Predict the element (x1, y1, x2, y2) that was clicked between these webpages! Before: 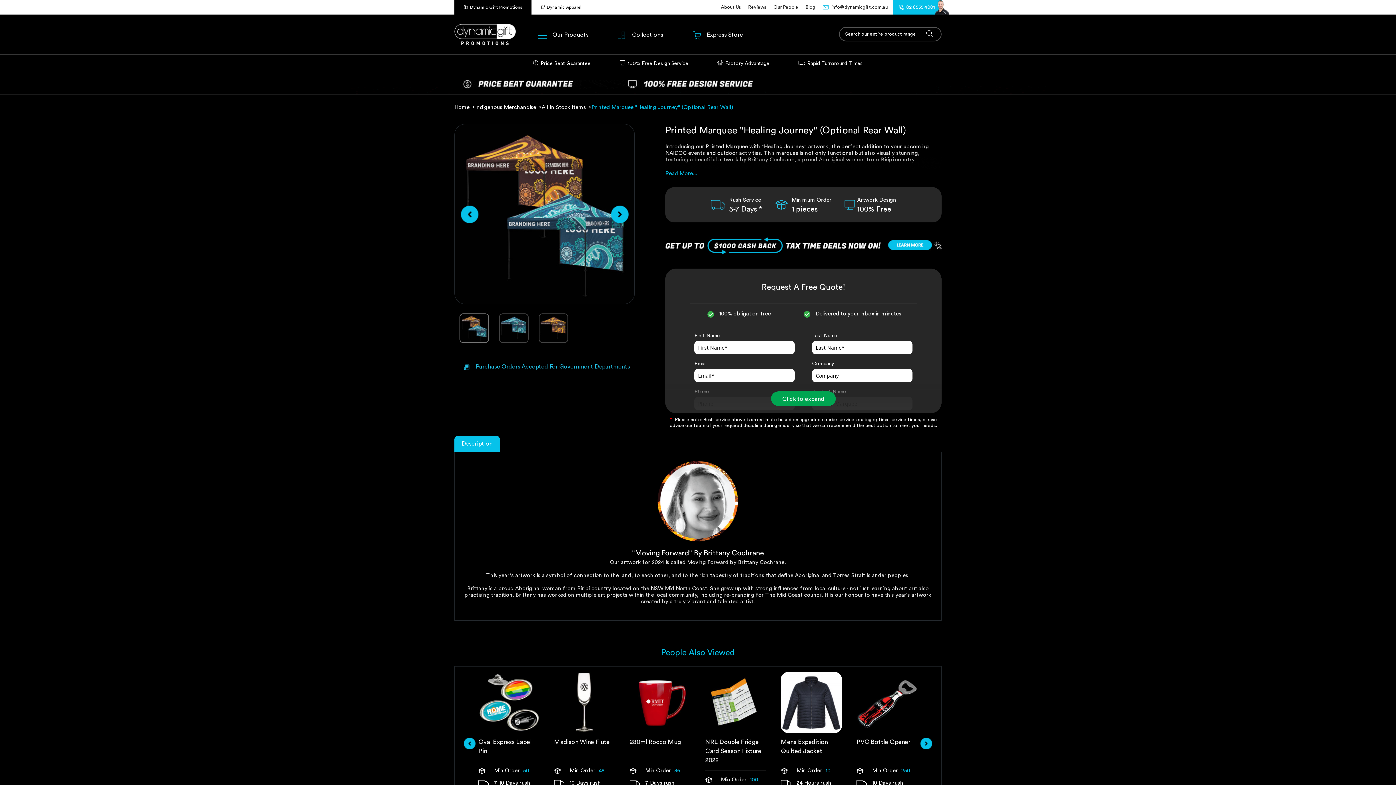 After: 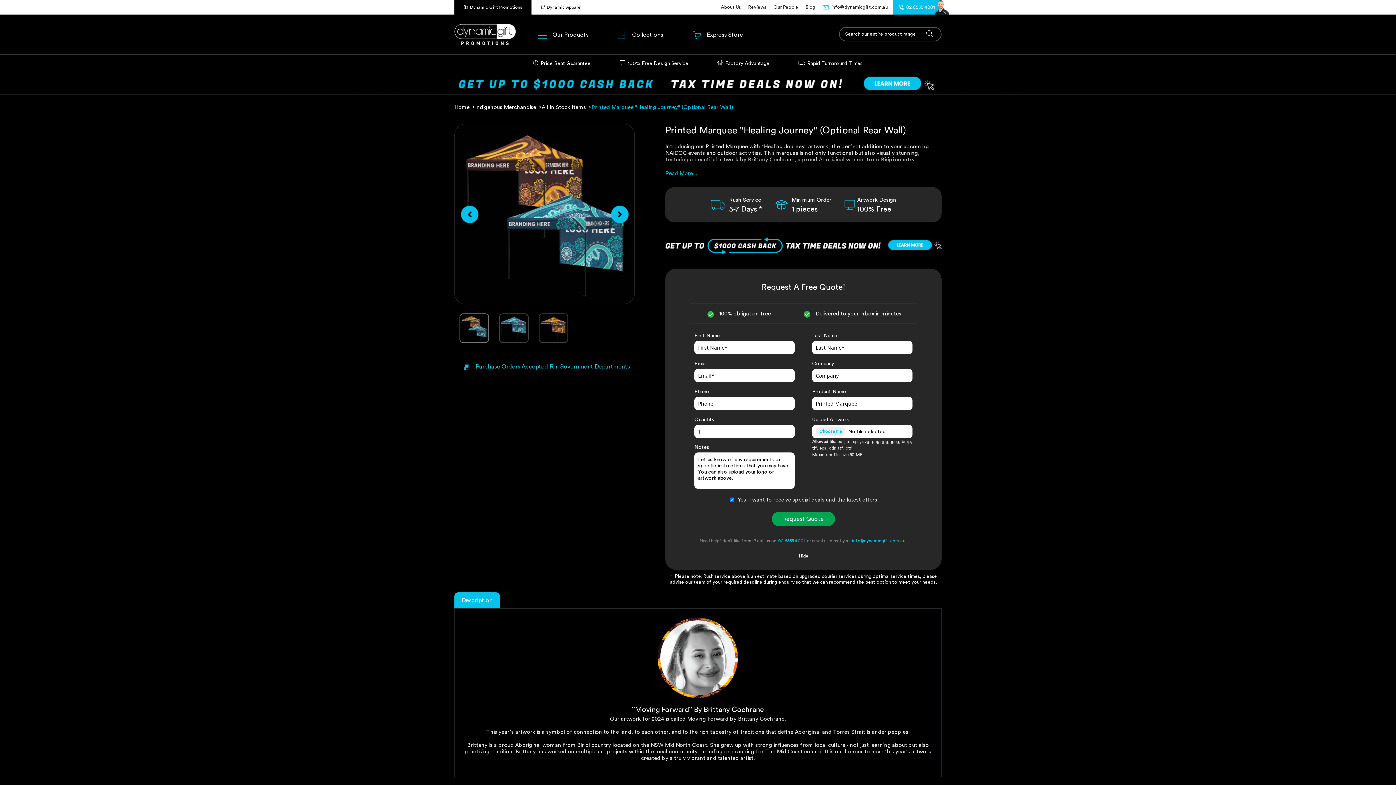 Action: label: Click to expand bbox: (771, 391, 836, 406)